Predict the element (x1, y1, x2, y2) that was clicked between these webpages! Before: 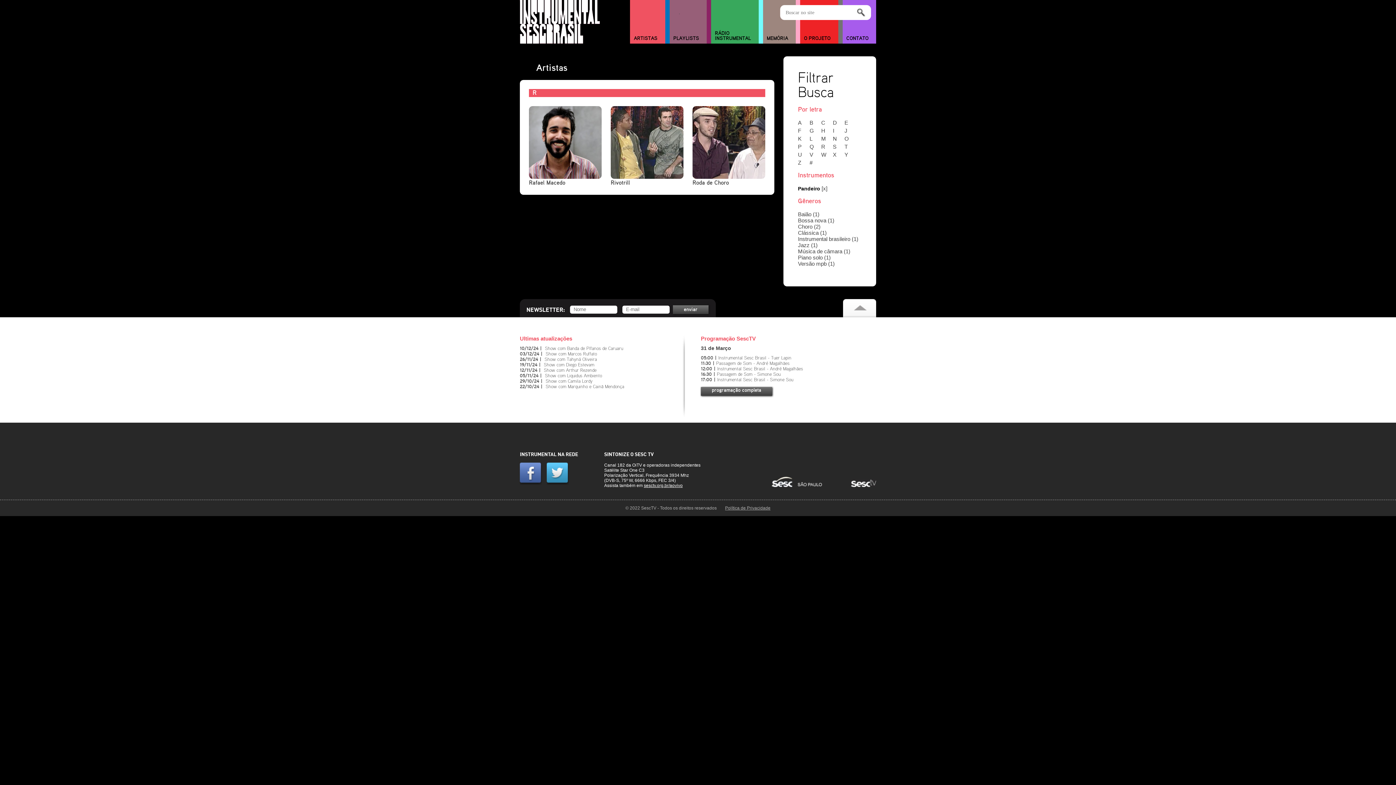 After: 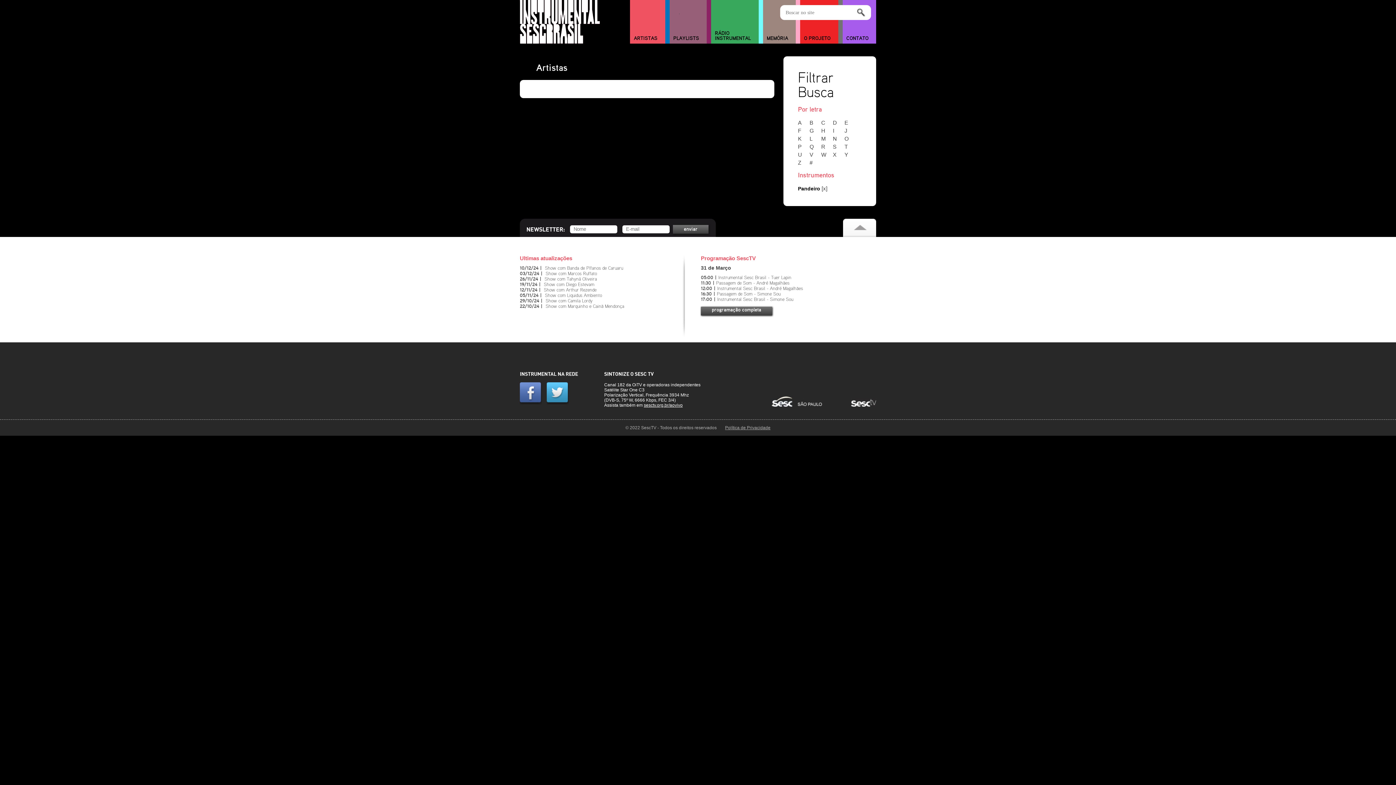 Action: bbox: (833, 151, 843, 157) label: X